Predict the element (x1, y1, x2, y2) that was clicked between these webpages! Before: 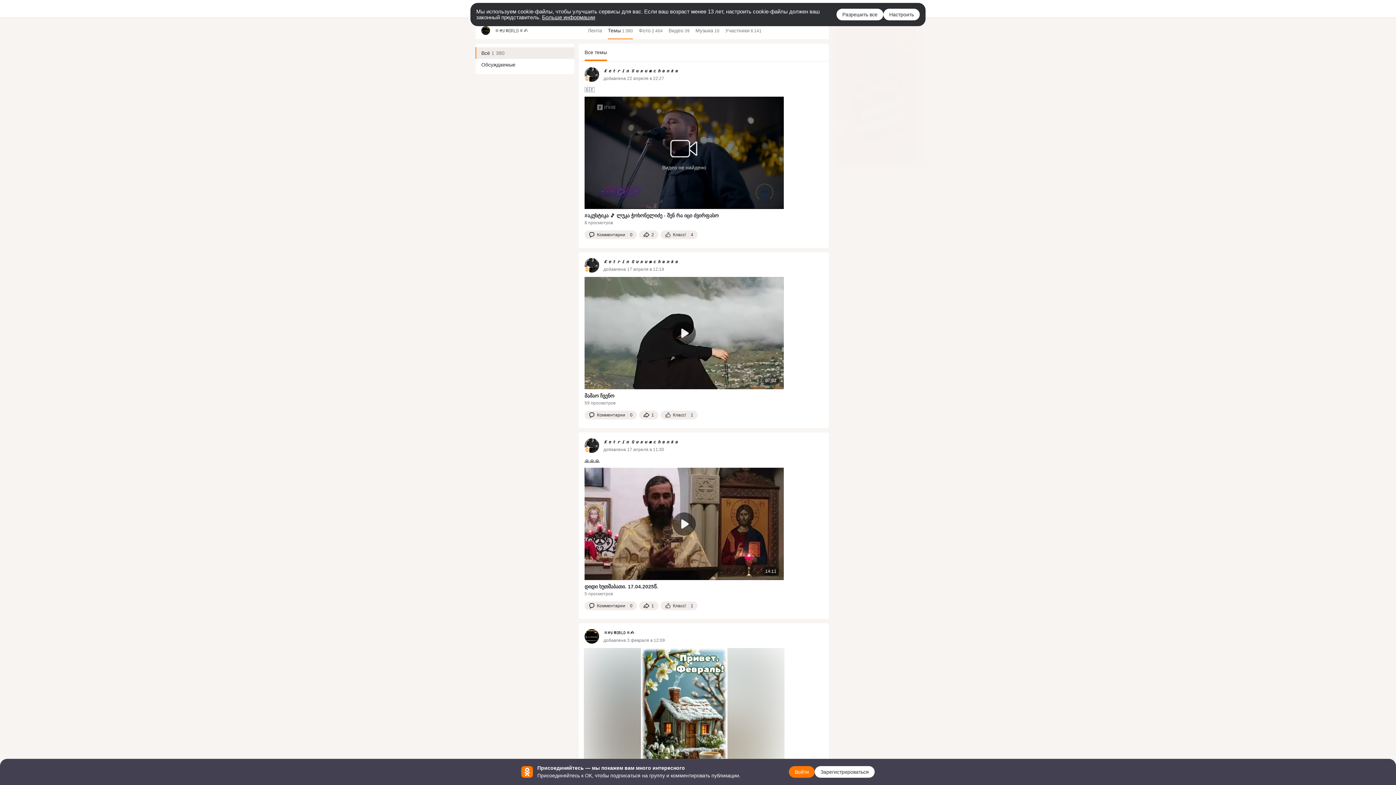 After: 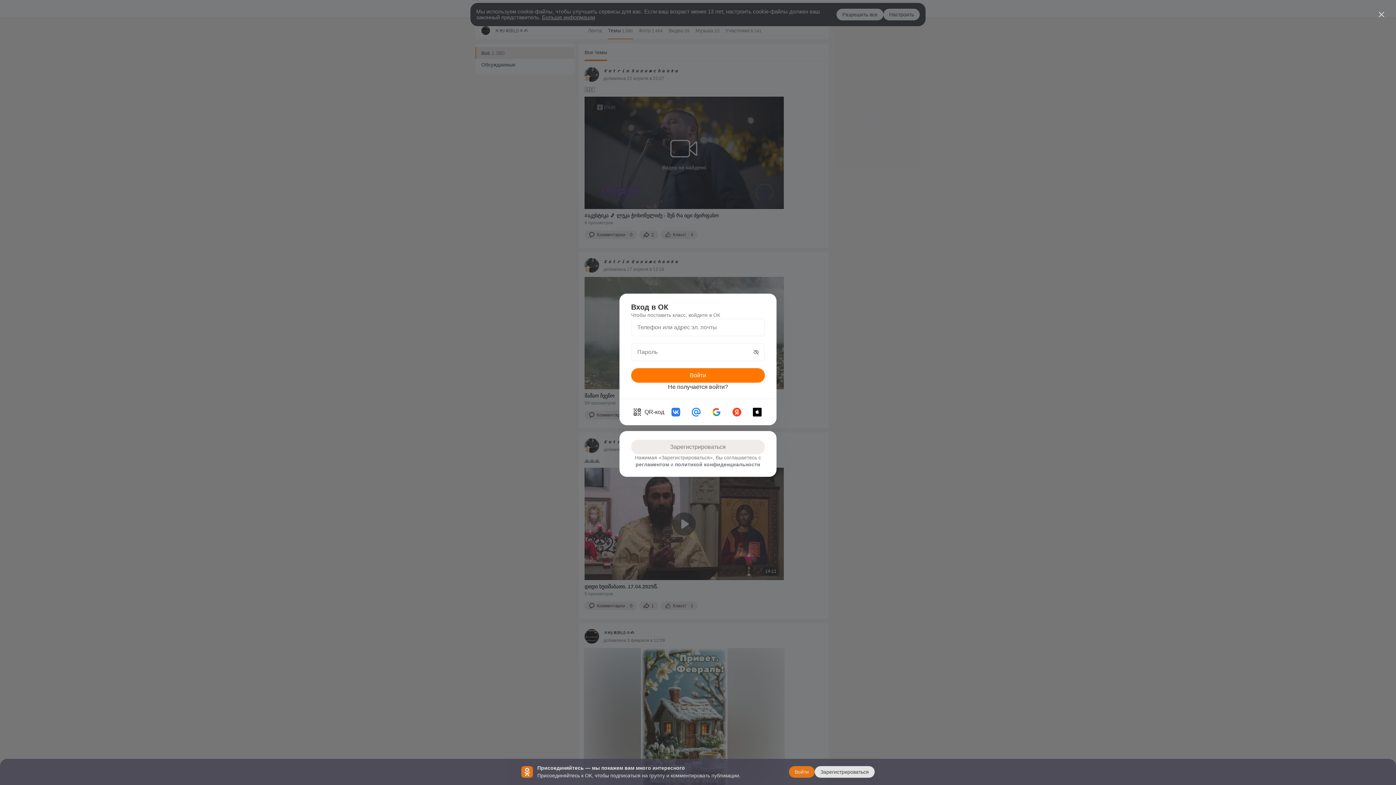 Action: label: Поставить класс bbox: (660, 410, 697, 419)